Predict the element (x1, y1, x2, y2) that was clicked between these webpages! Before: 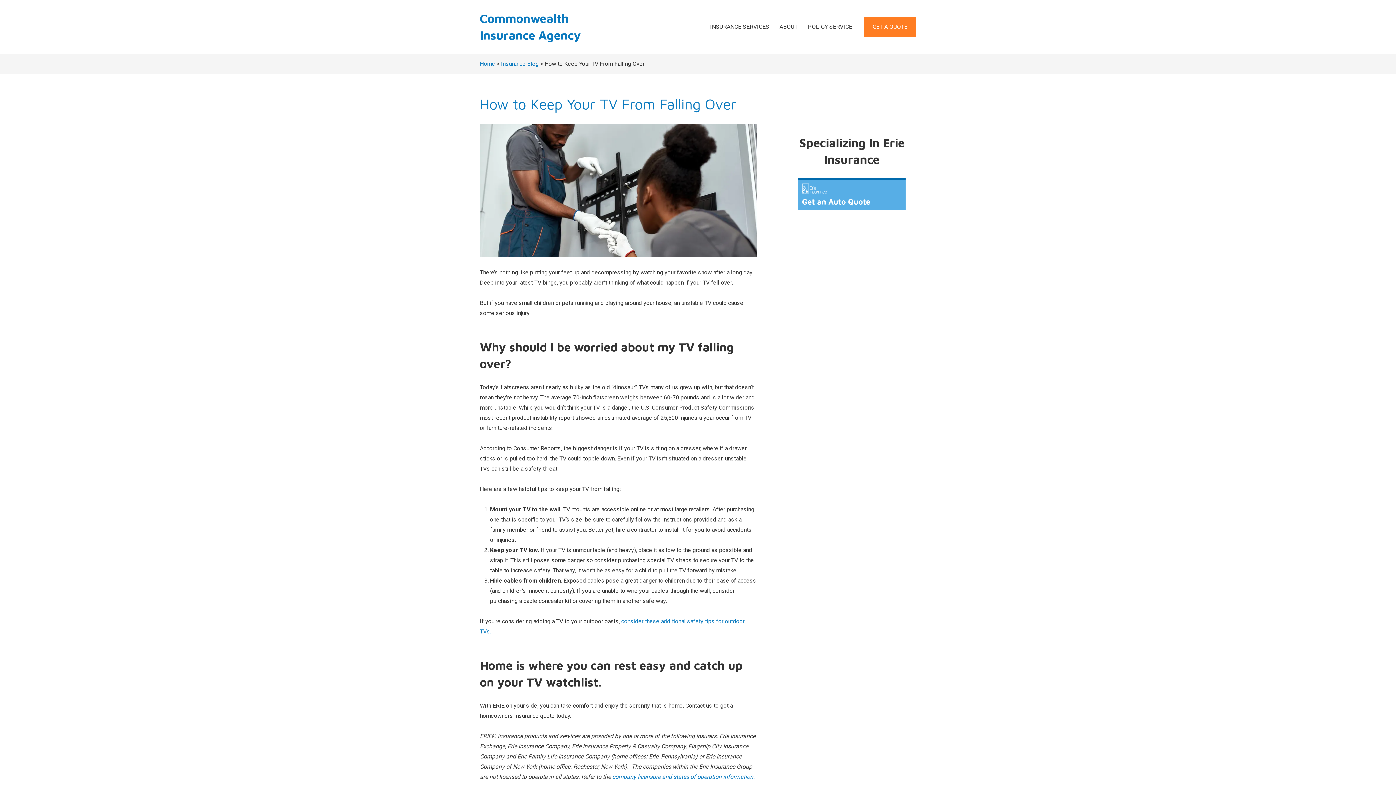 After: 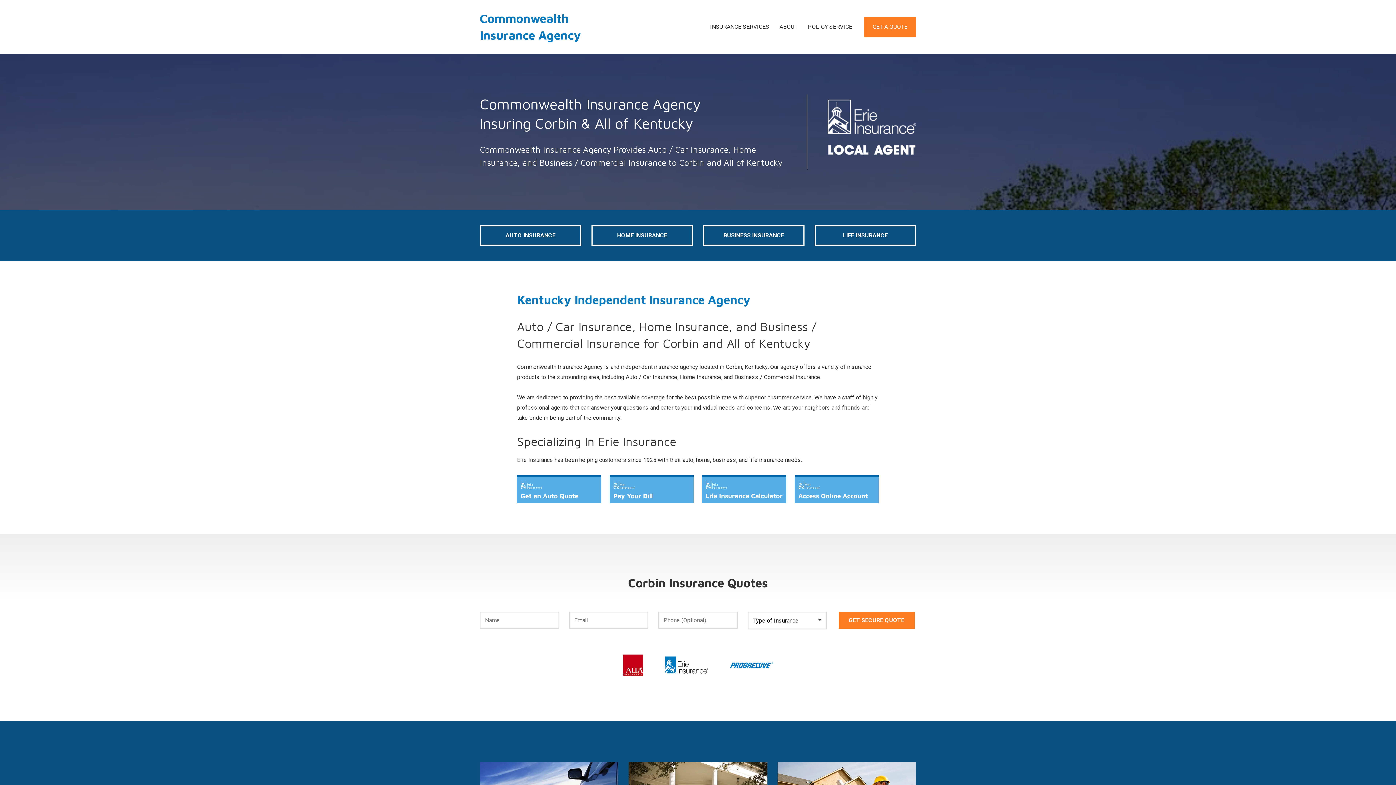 Action: label: Home bbox: (480, 60, 495, 67)